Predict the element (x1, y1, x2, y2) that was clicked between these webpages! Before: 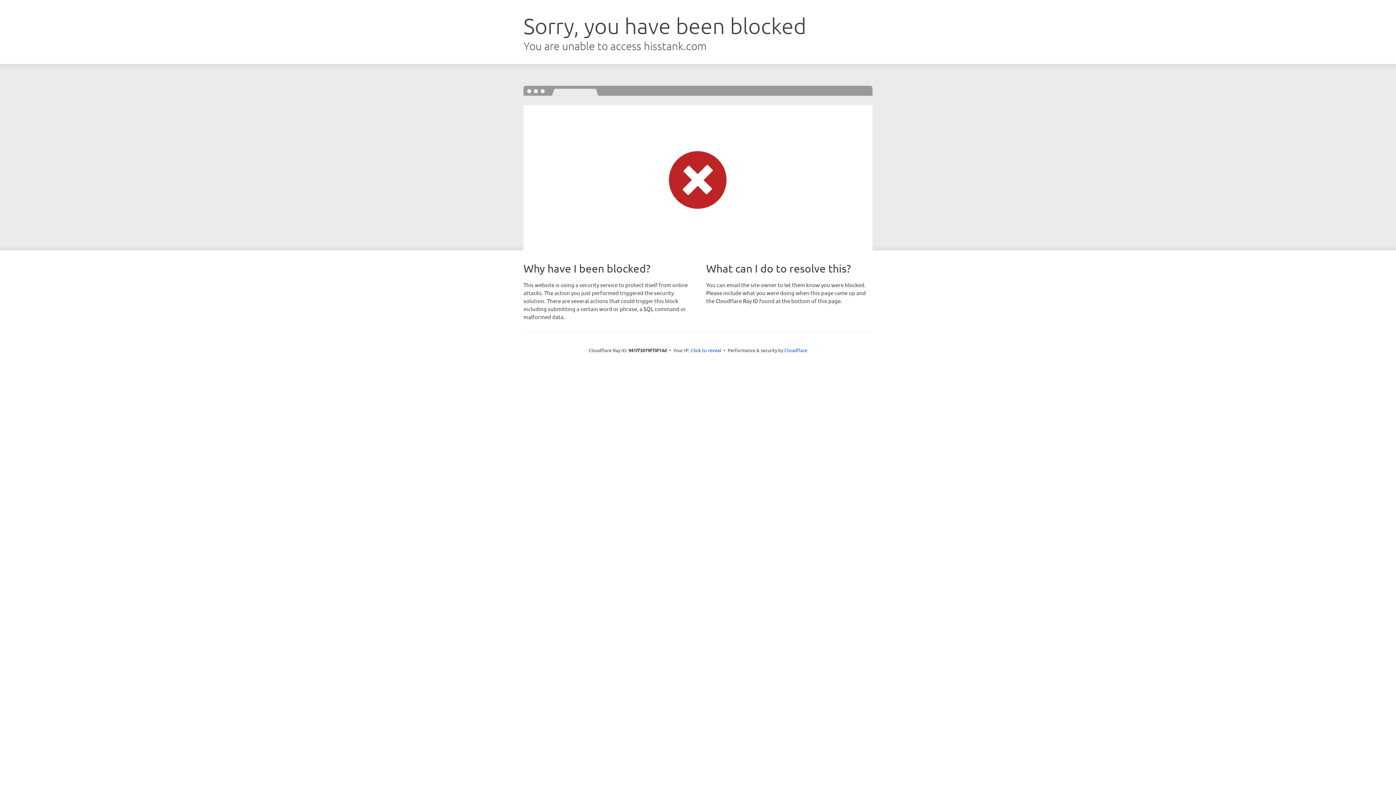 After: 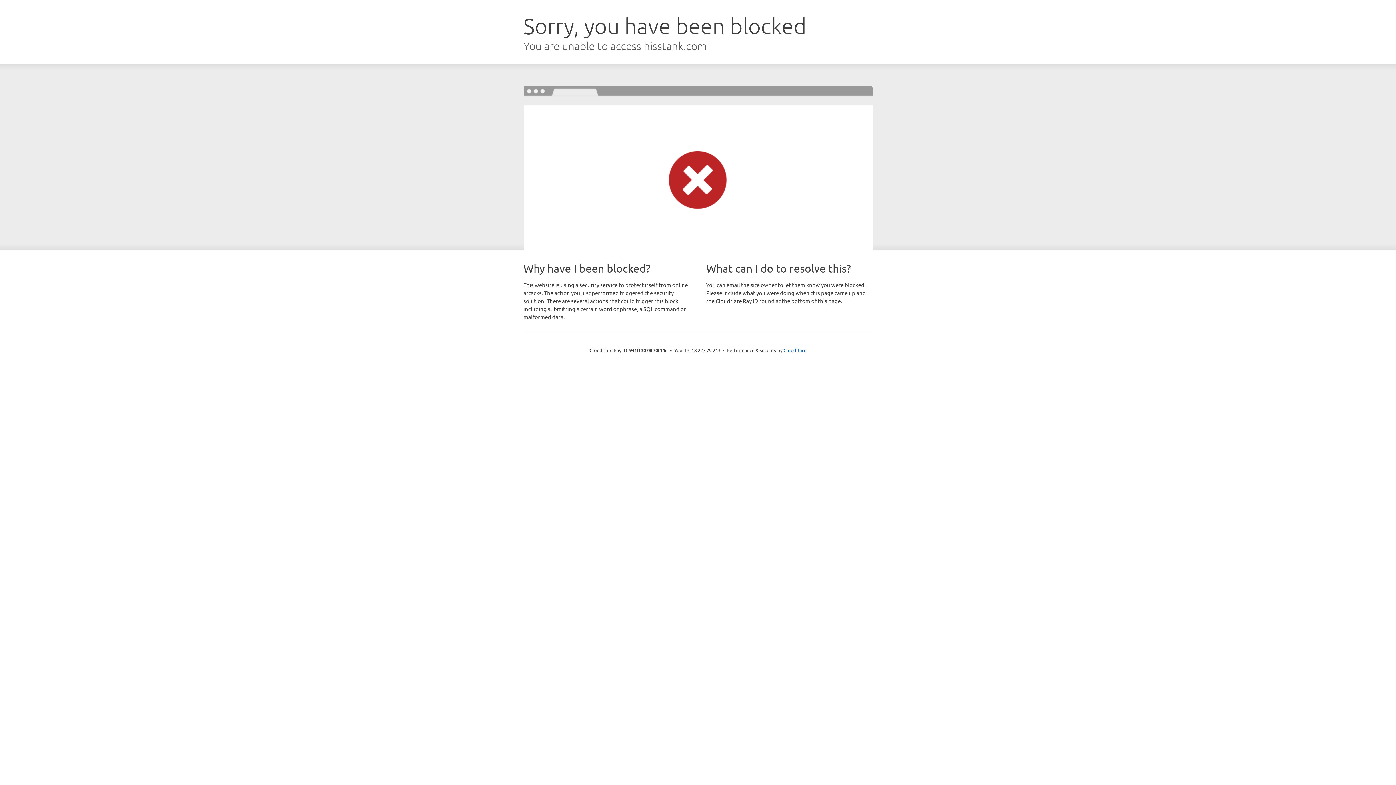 Action: label: Click to reveal bbox: (690, 346, 721, 353)